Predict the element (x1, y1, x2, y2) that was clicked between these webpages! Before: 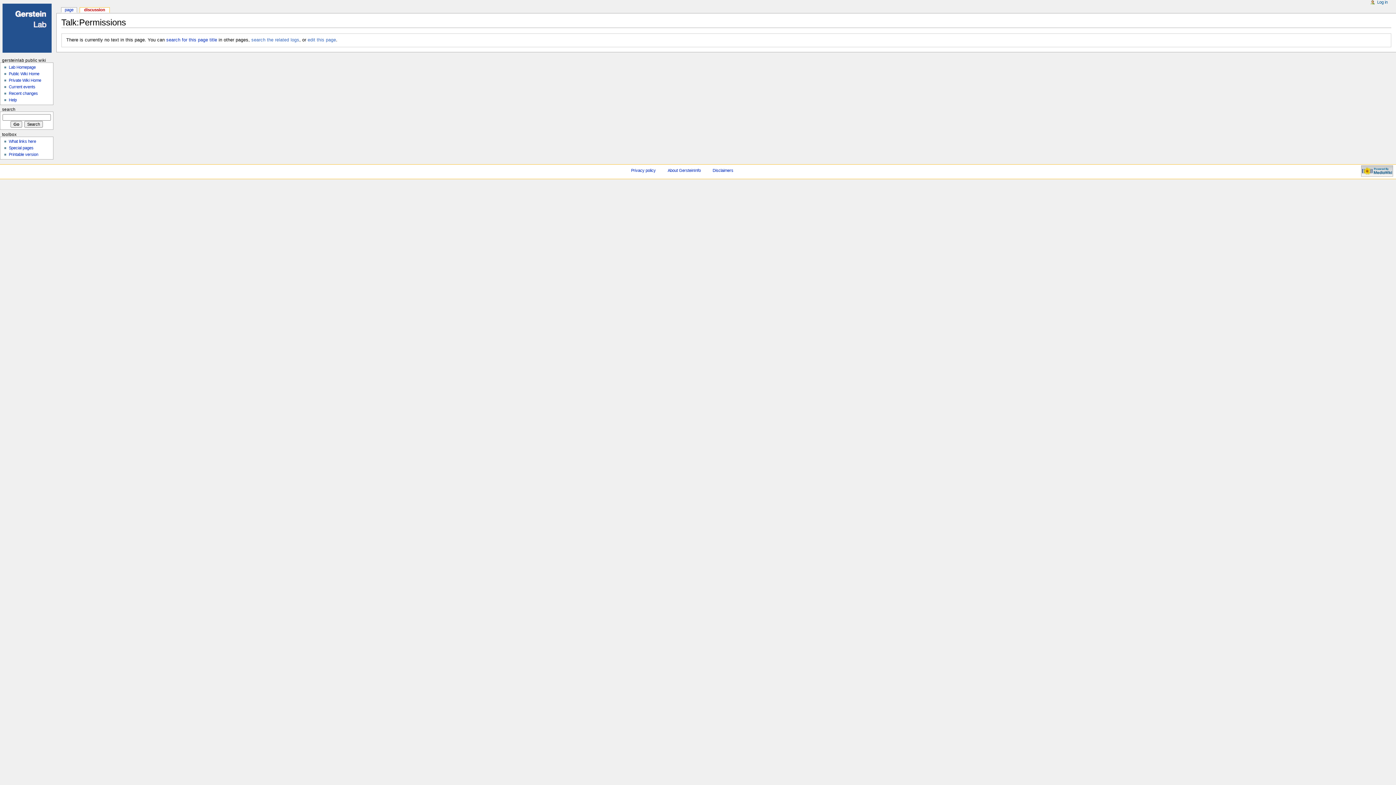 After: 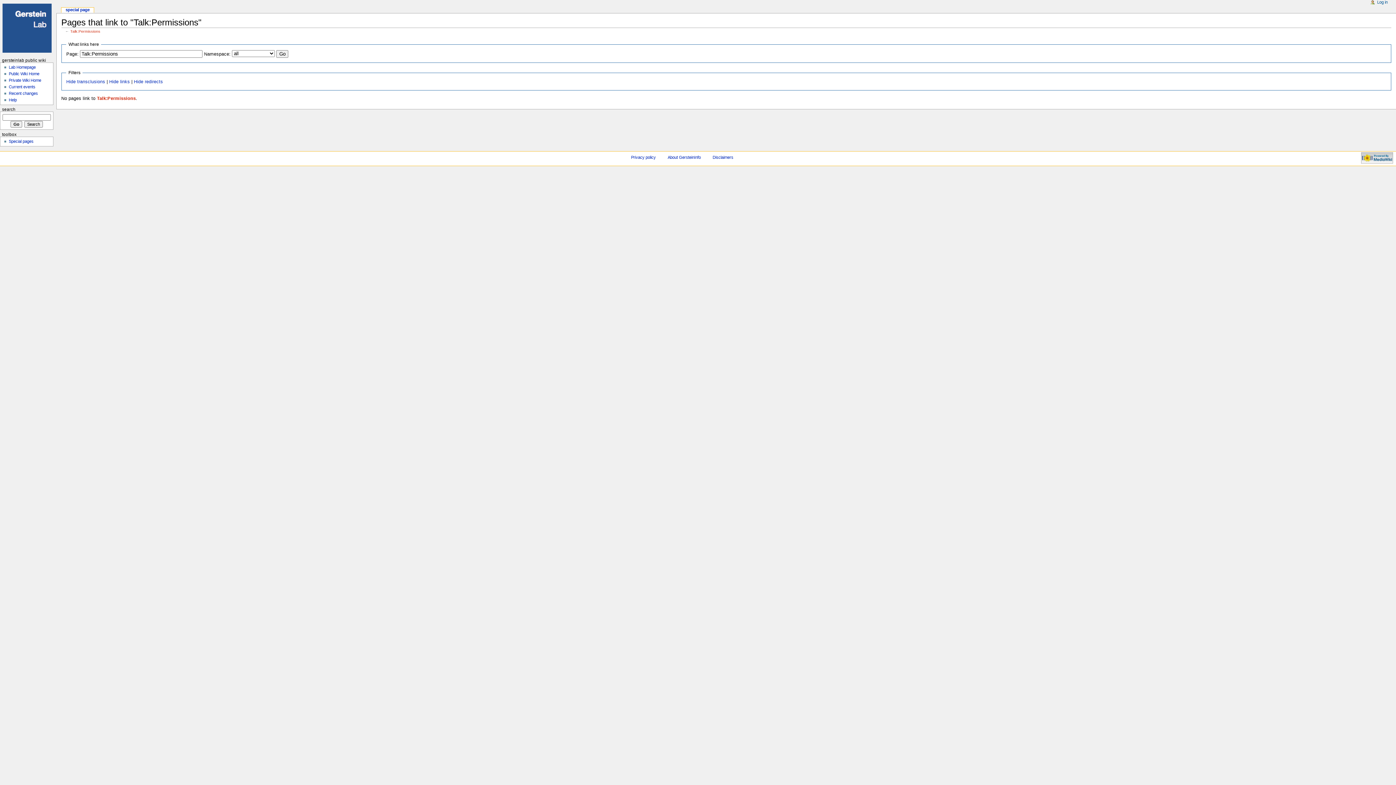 Action: bbox: (8, 139, 36, 143) label: What links here